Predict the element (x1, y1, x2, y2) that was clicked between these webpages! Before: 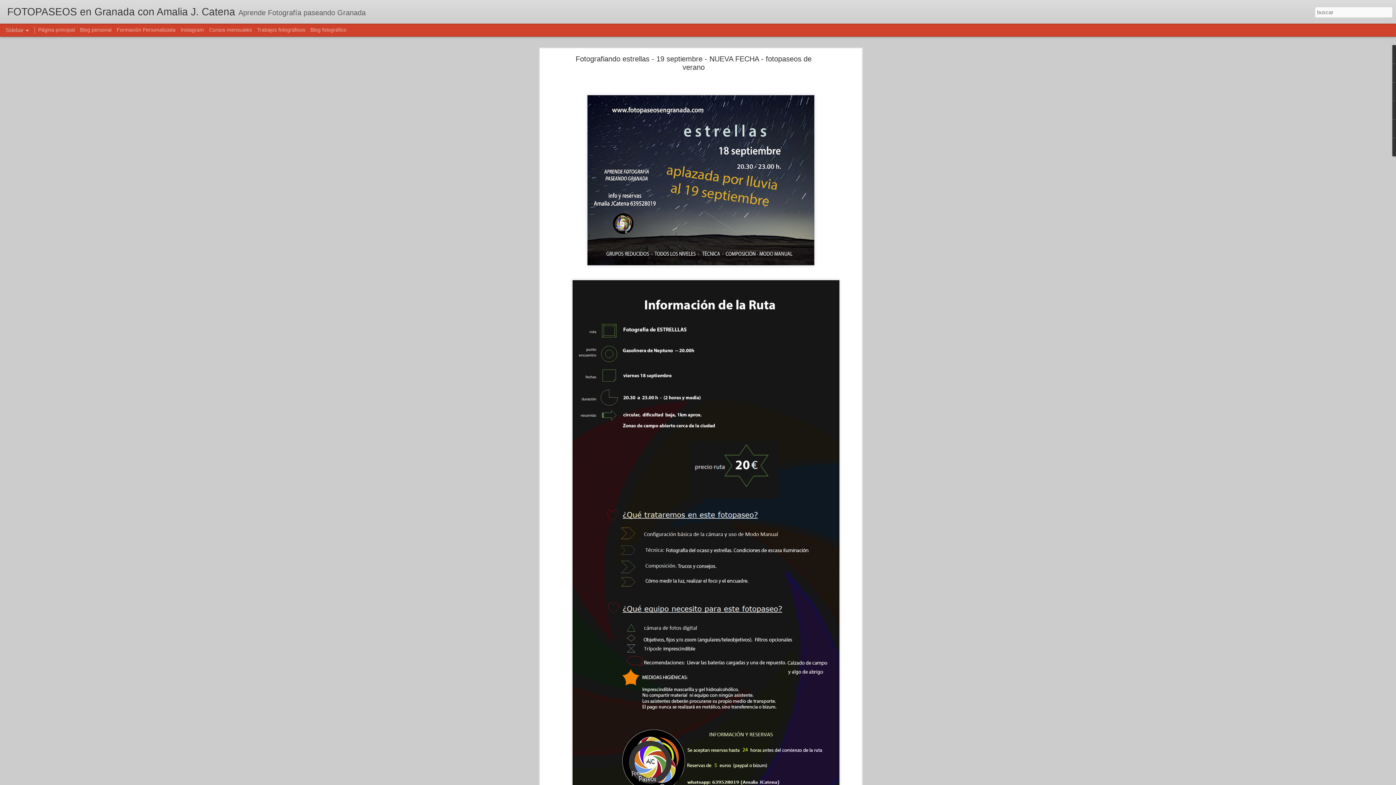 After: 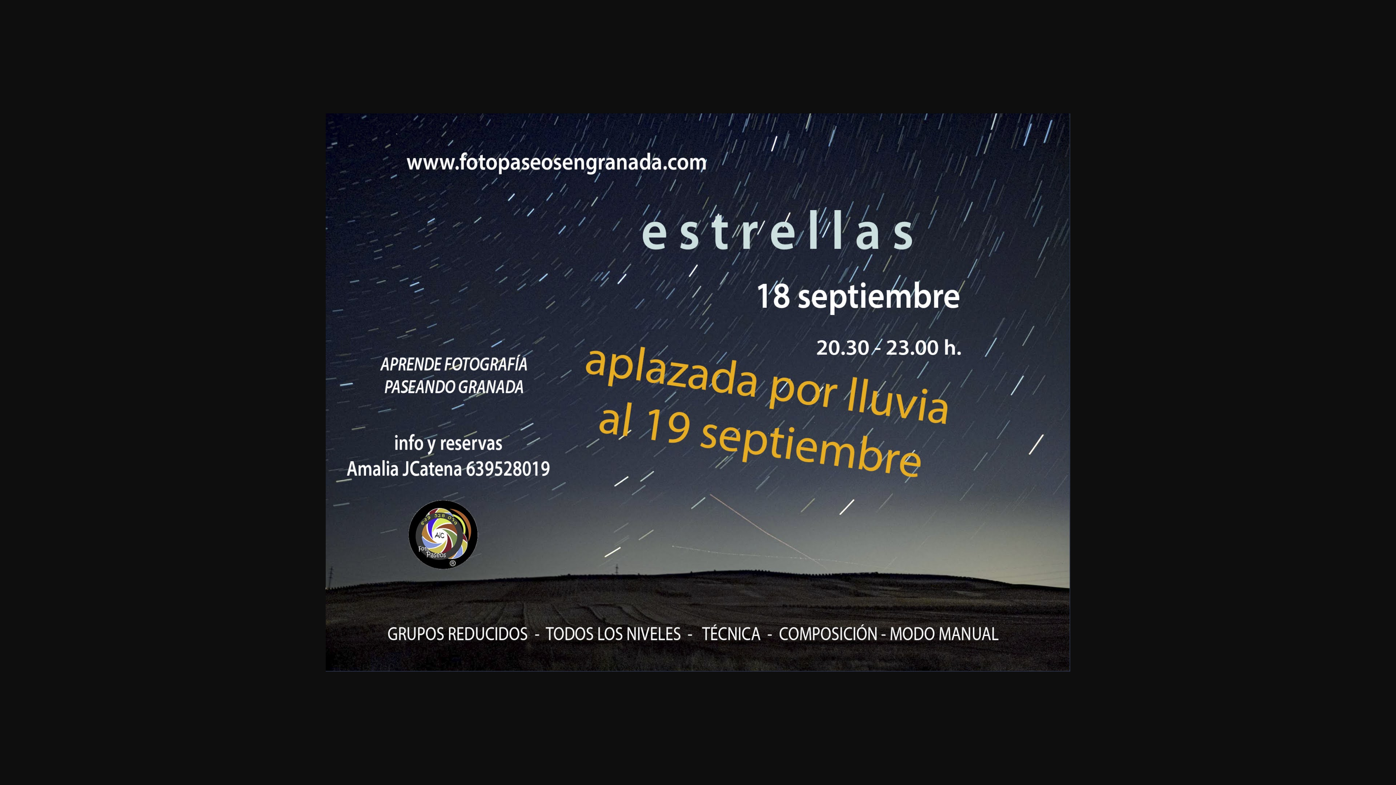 Action: bbox: (584, 267, 817, 273)